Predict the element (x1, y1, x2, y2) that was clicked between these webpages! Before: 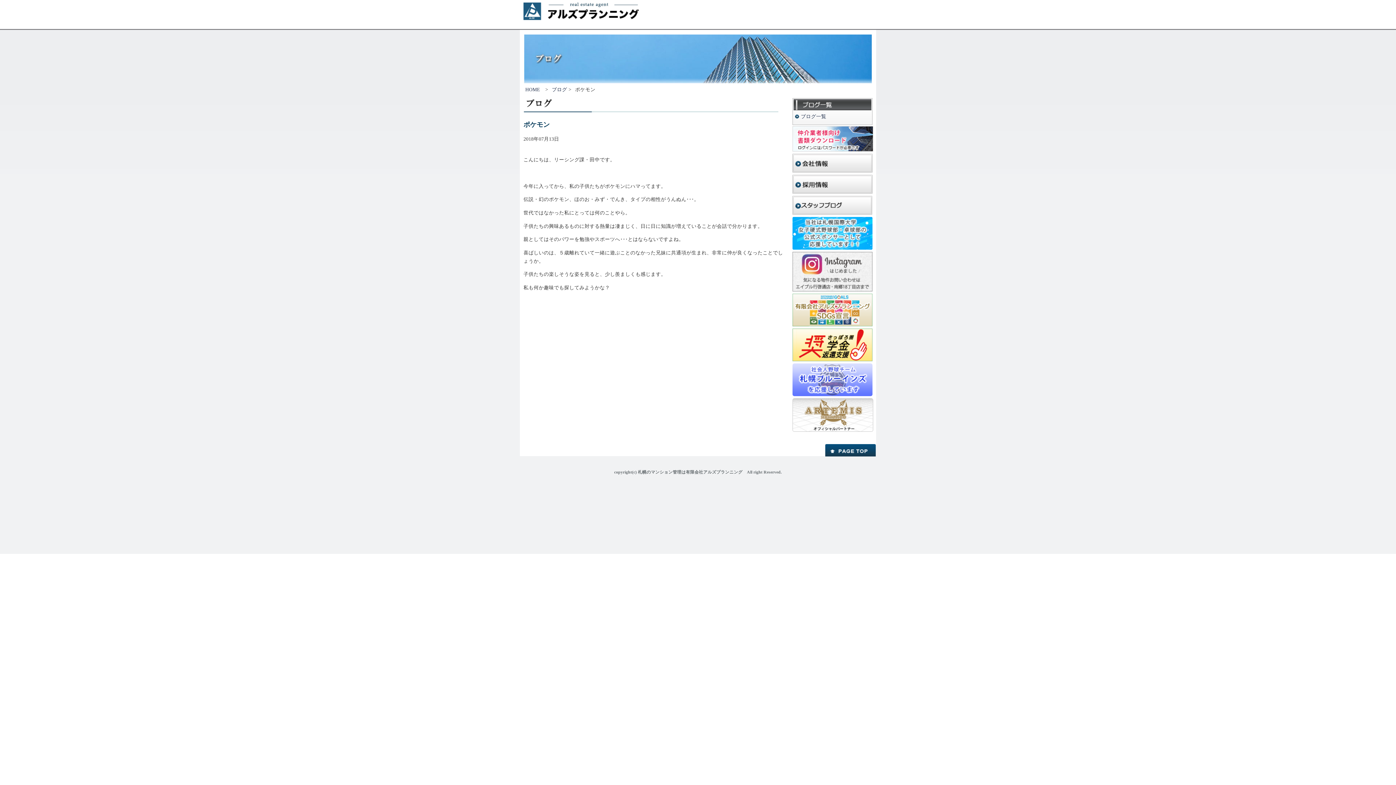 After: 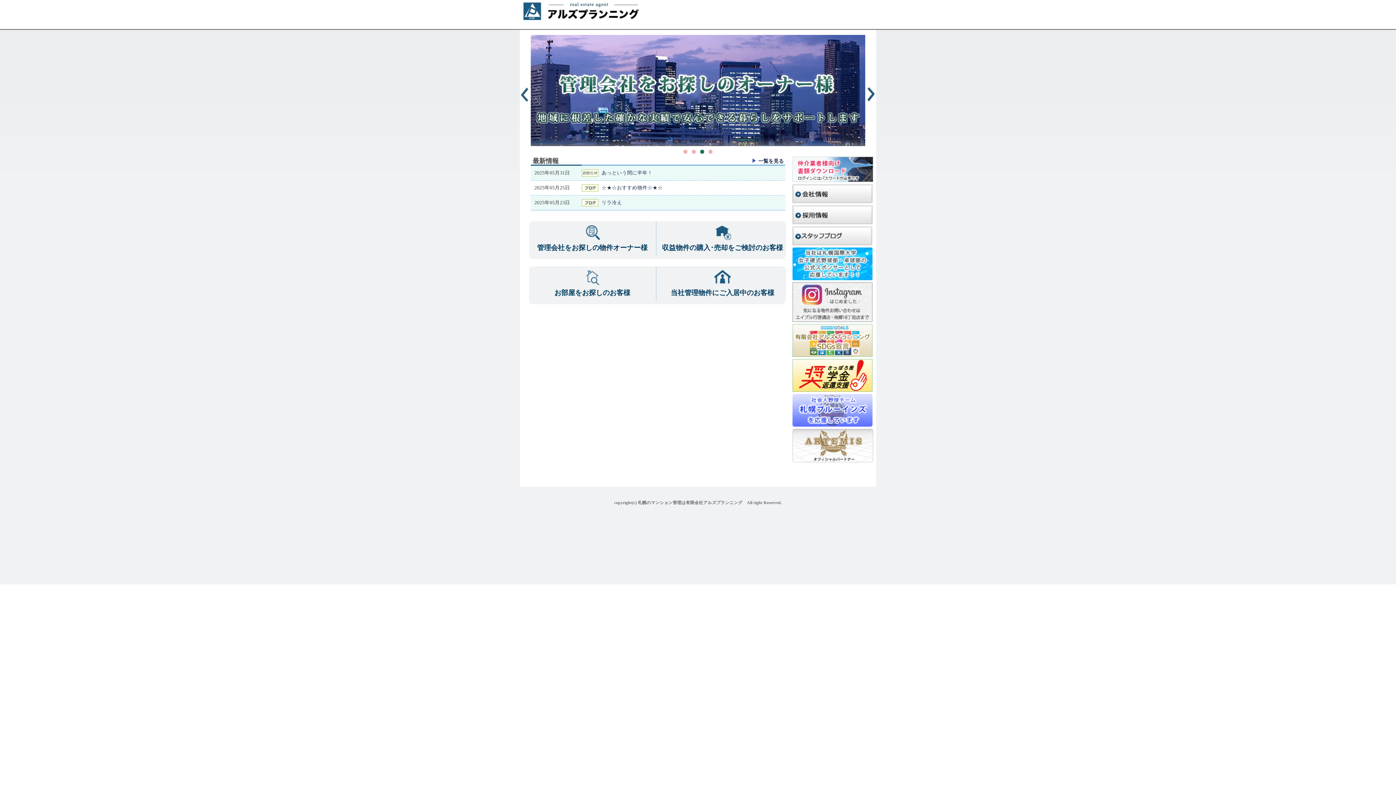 Action: bbox: (525, 86, 540, 92) label: HOME